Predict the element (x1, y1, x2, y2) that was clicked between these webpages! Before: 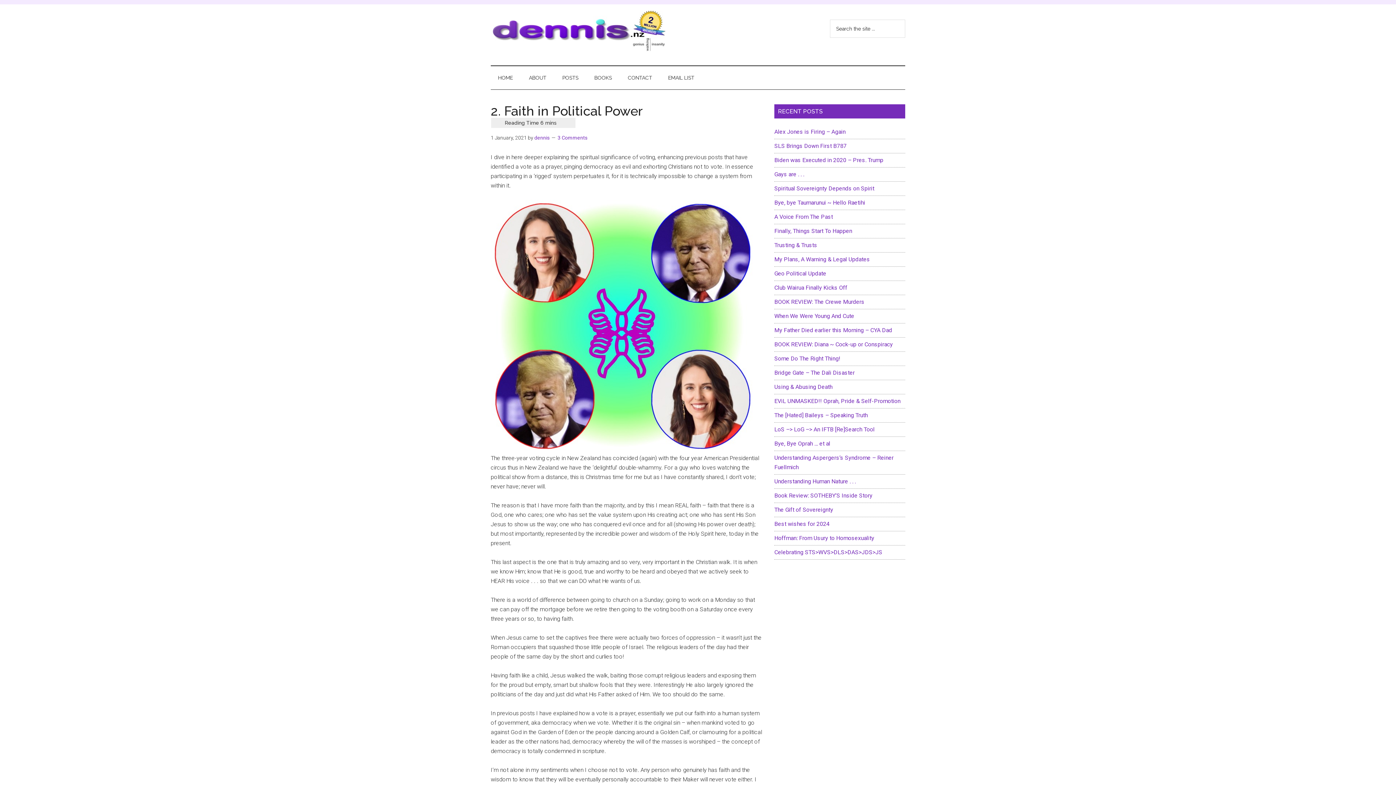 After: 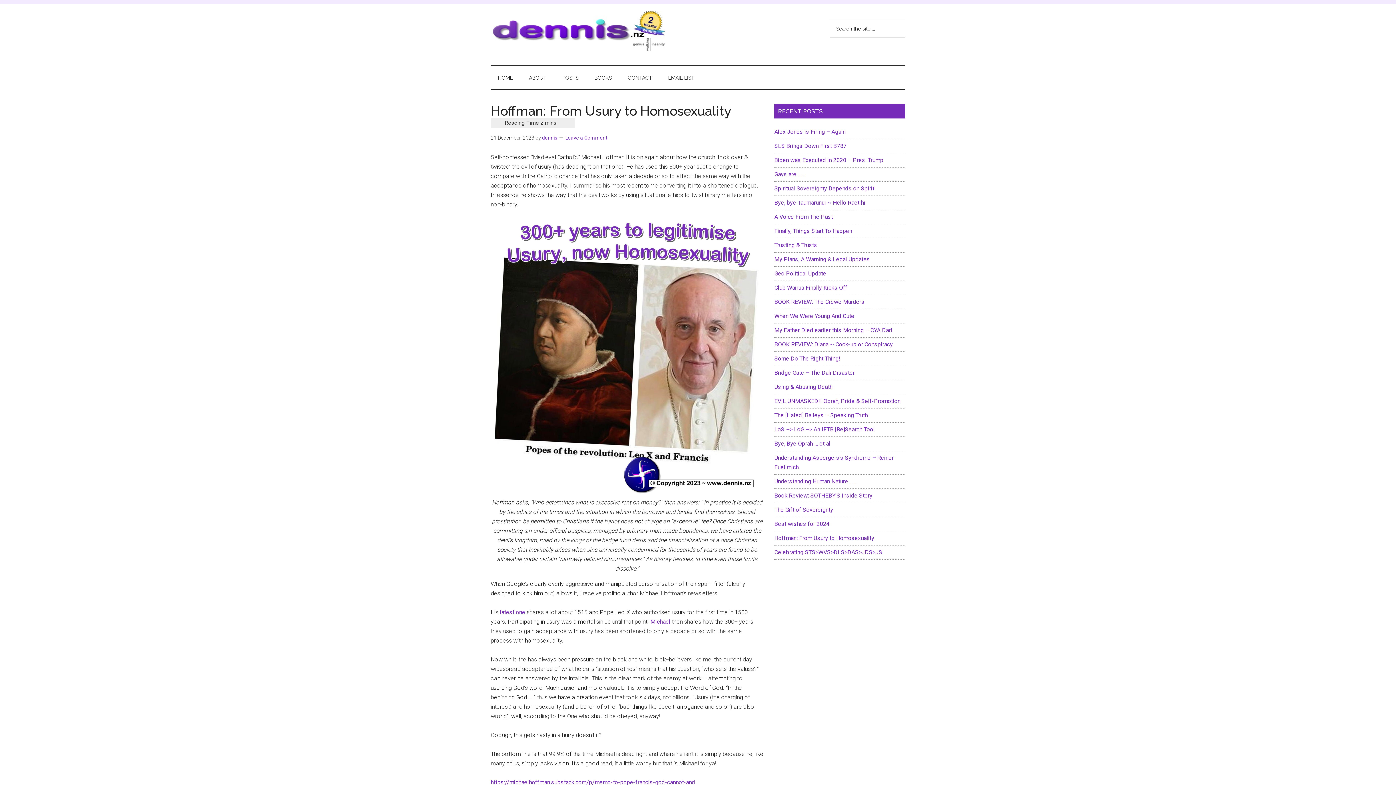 Action: label: Hoffman: From Usury to Homosexuality bbox: (774, 534, 874, 541)